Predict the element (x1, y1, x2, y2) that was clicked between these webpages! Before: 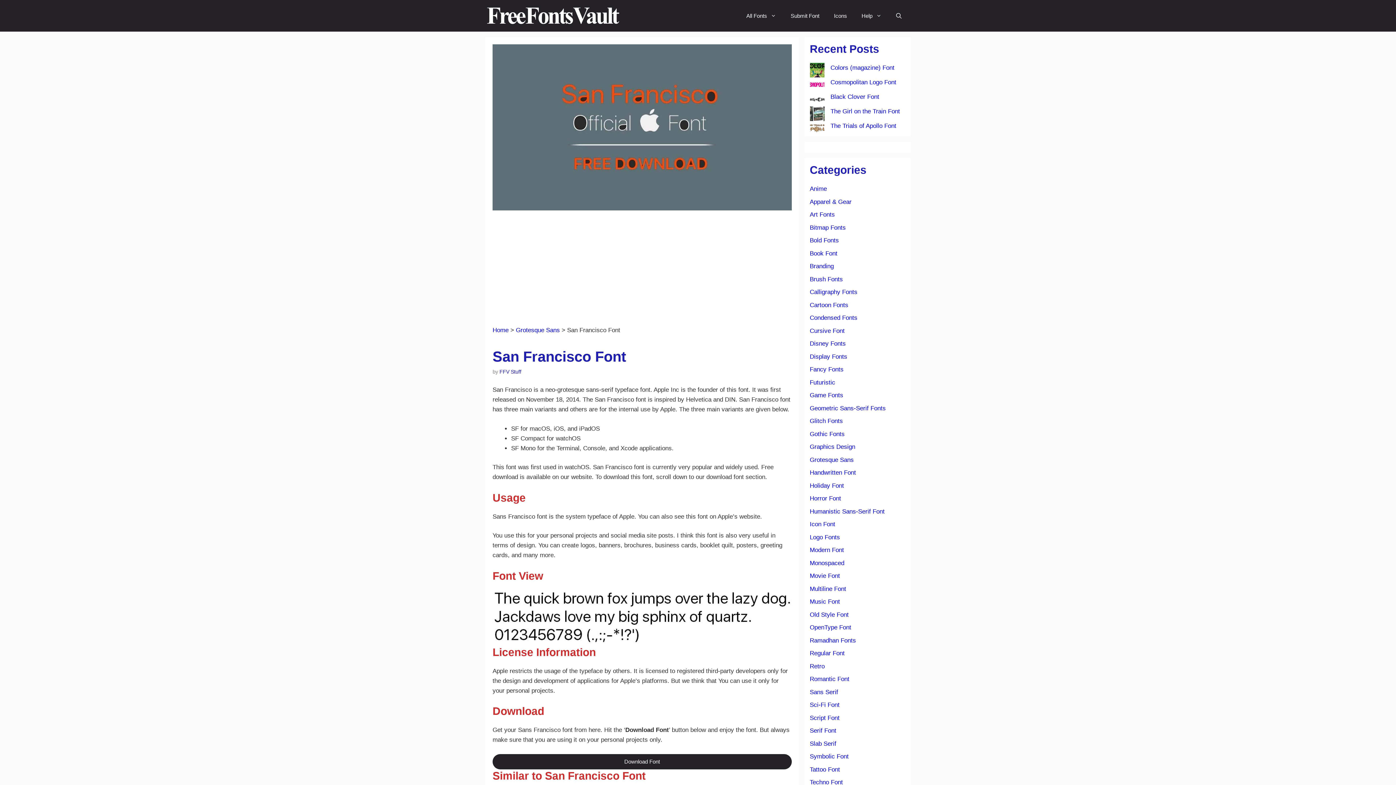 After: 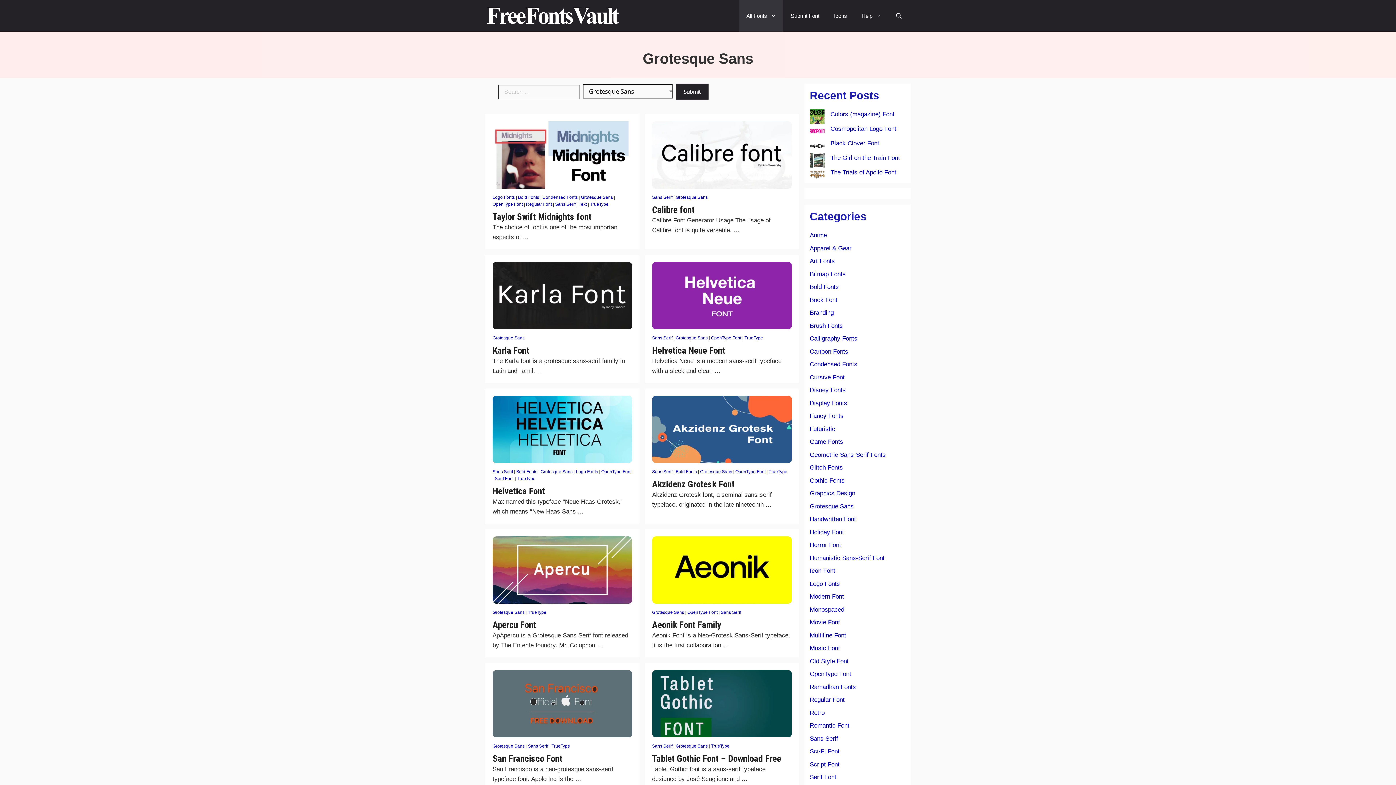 Action: bbox: (810, 456, 854, 463) label: Grotesque Sans